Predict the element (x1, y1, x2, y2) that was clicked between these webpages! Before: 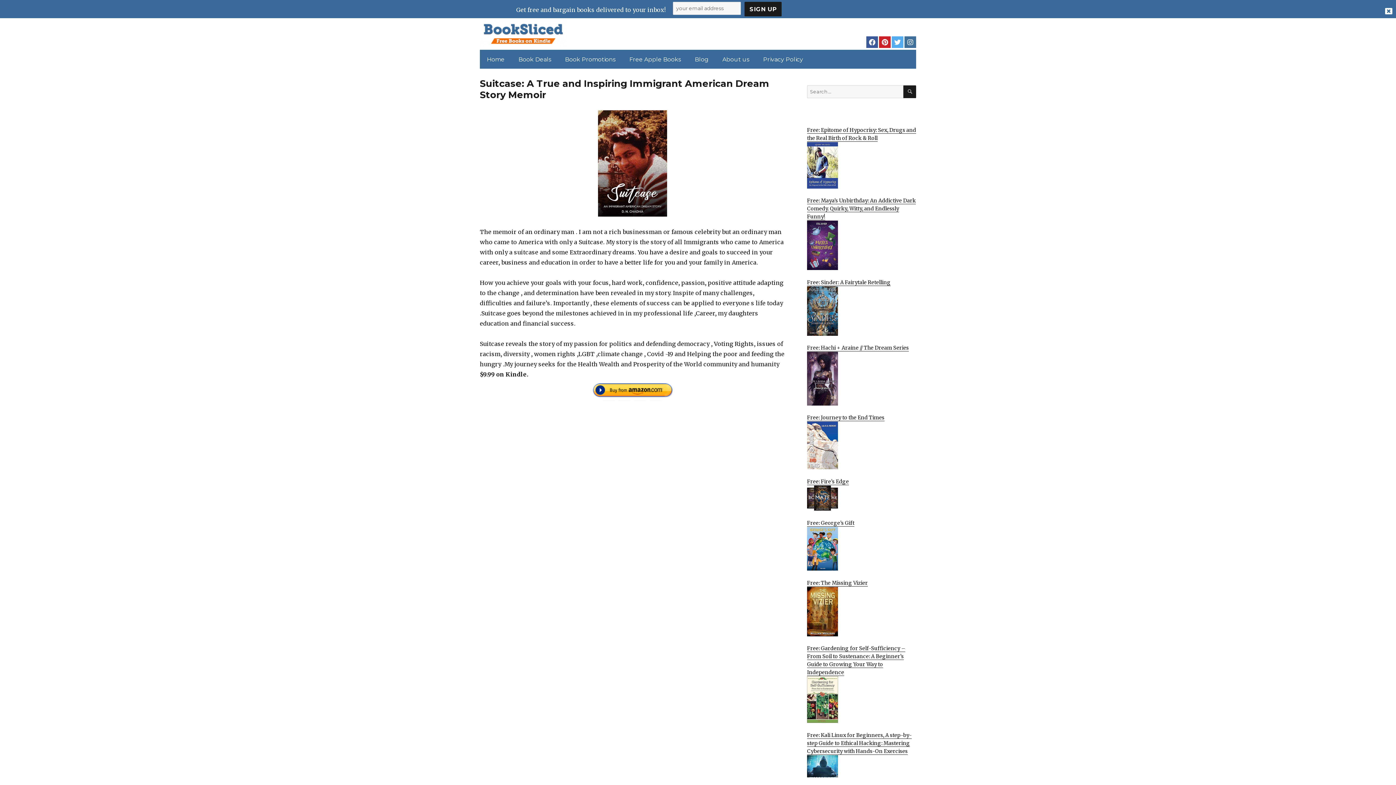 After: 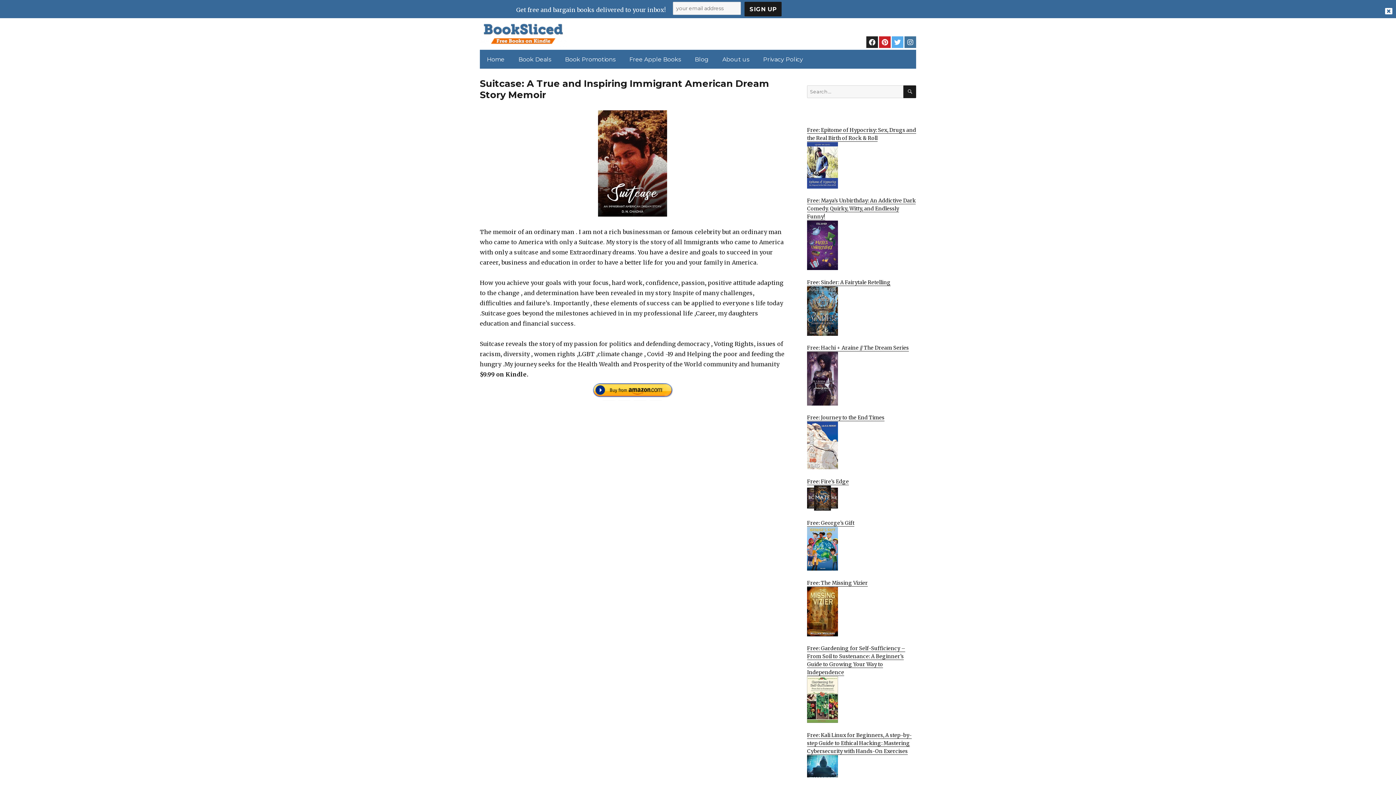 Action: bbox: (866, 36, 878, 48)